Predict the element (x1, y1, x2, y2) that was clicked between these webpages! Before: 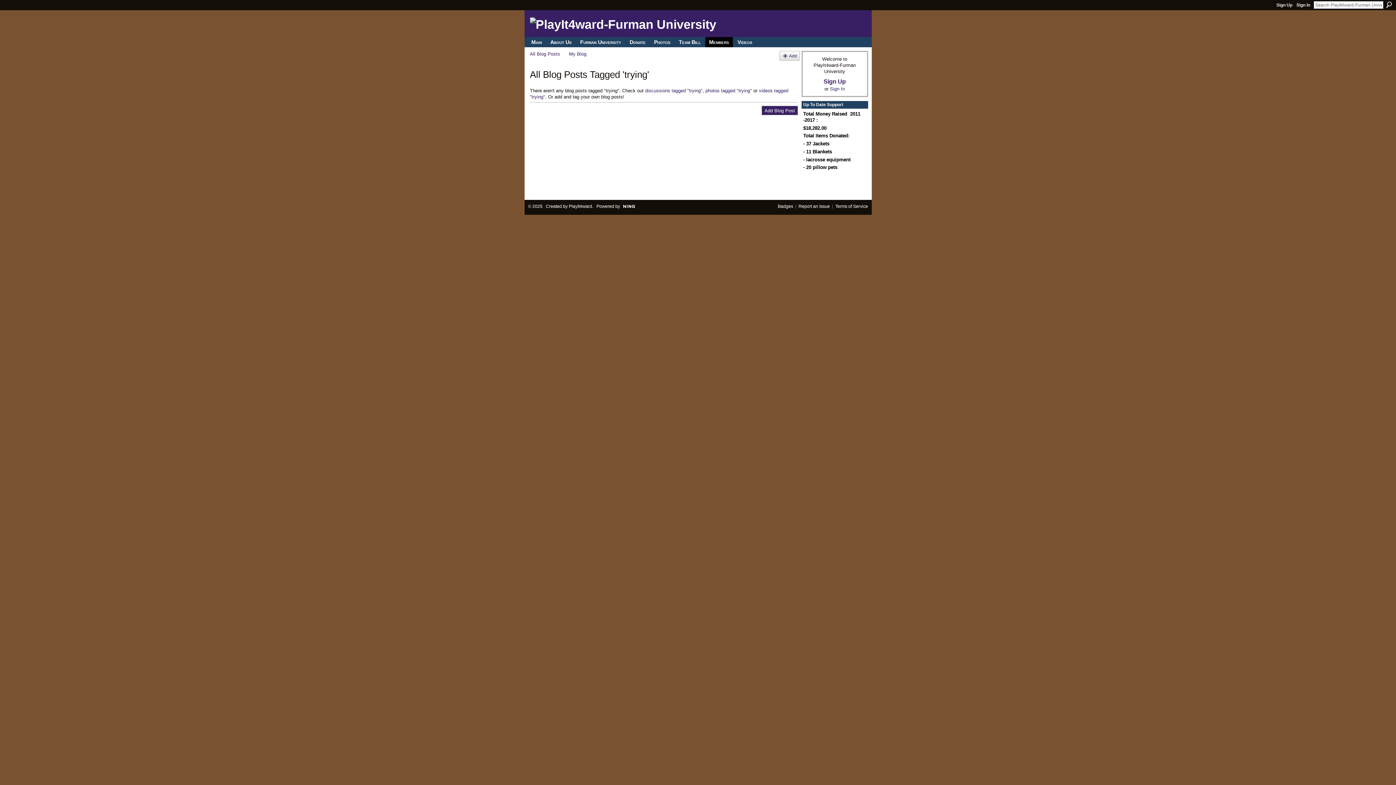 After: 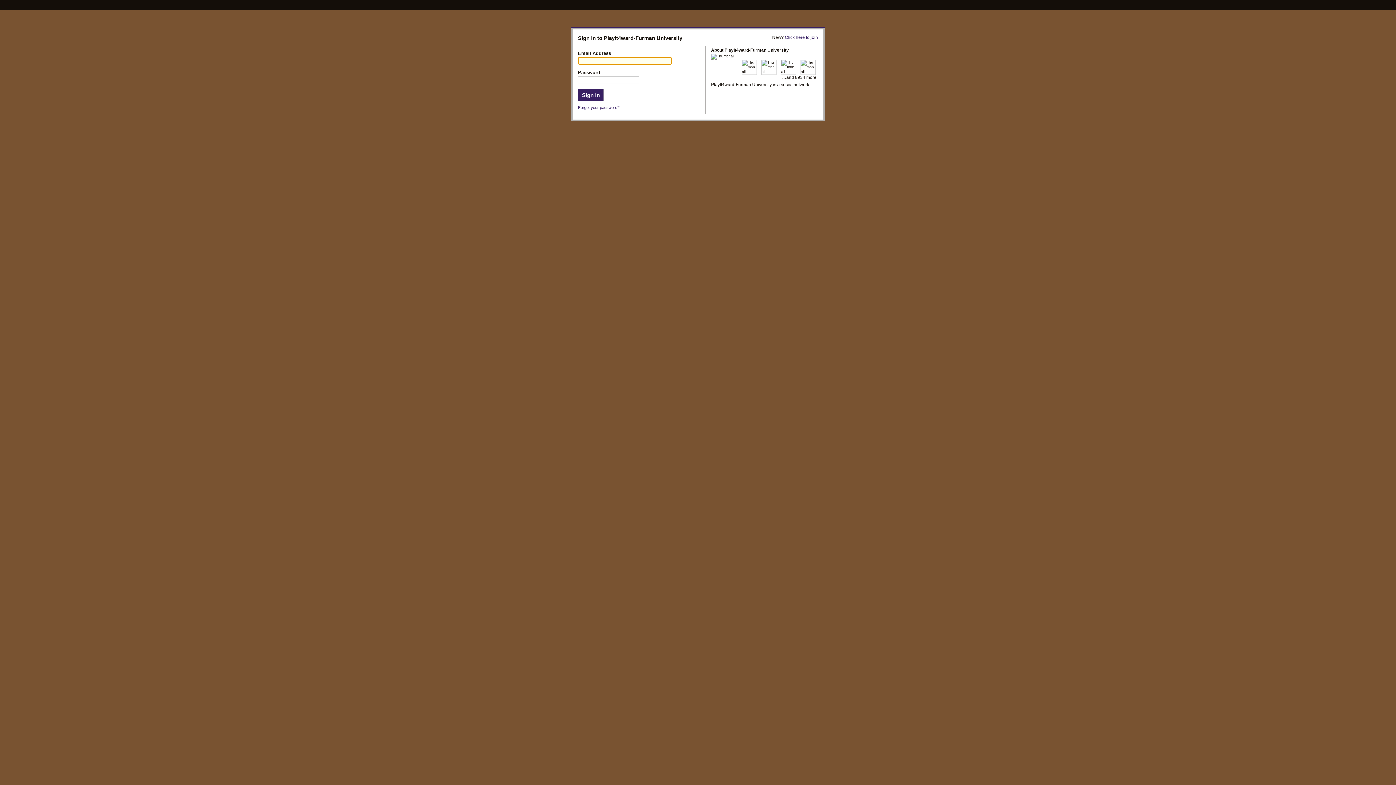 Action: bbox: (569, 51, 586, 56) label: My Blog